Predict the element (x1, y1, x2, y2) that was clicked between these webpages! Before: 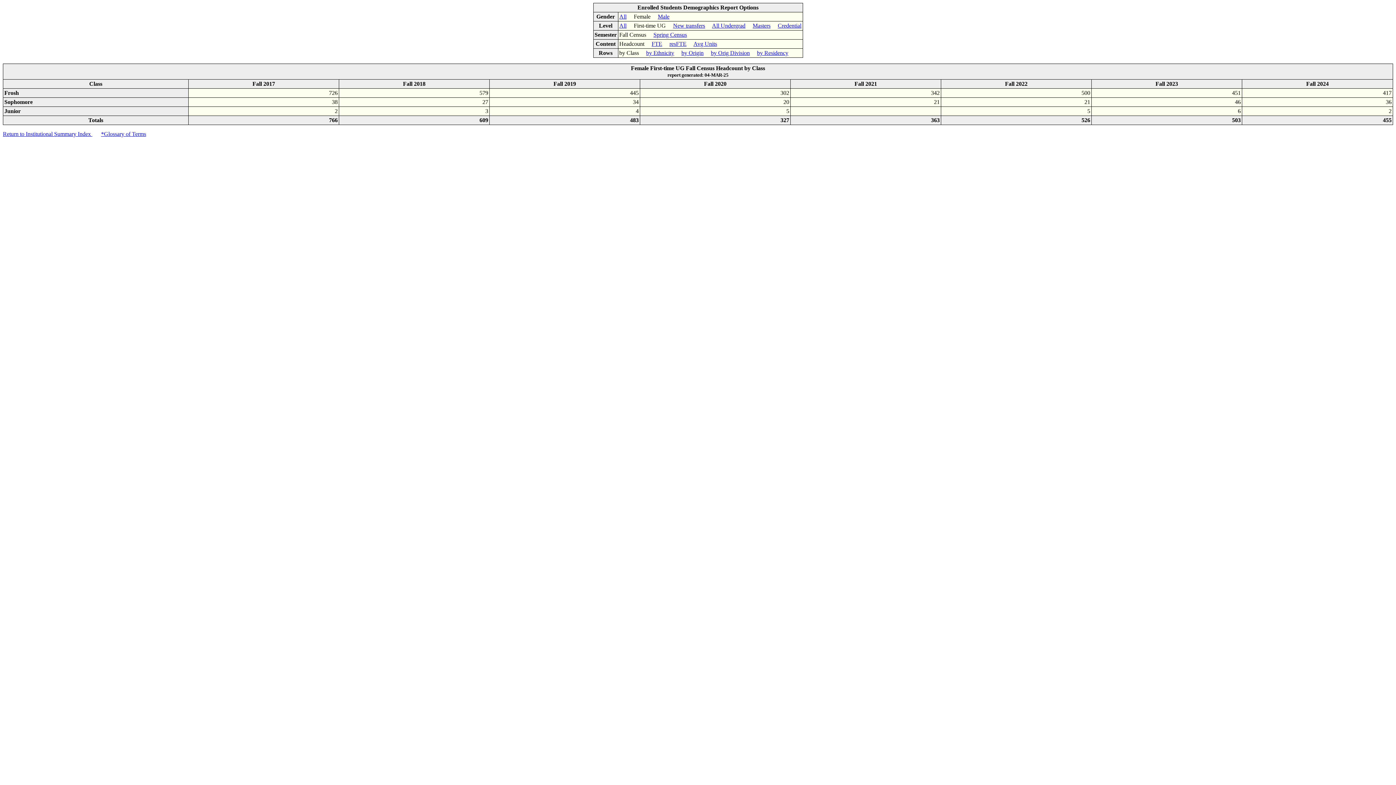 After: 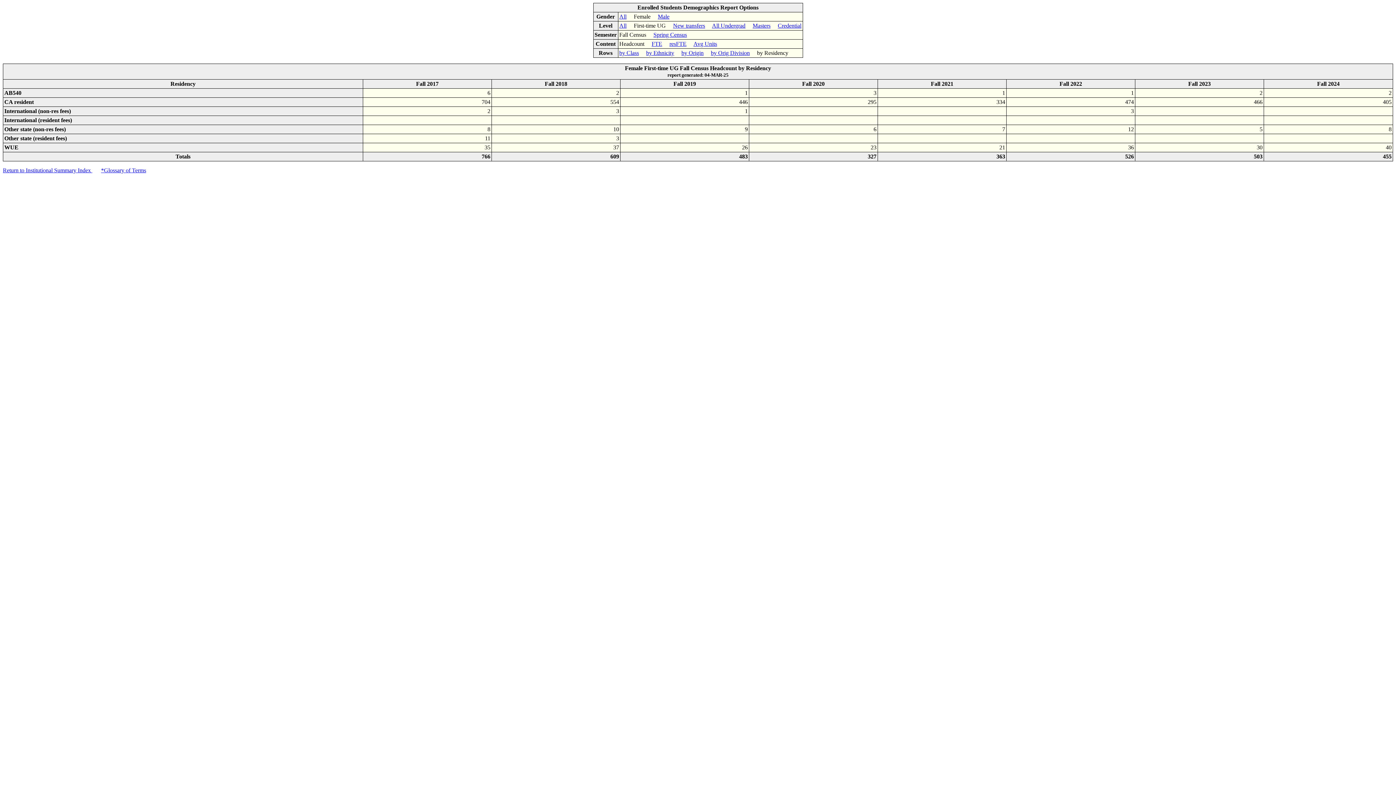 Action: label: by Residency bbox: (757, 49, 788, 56)